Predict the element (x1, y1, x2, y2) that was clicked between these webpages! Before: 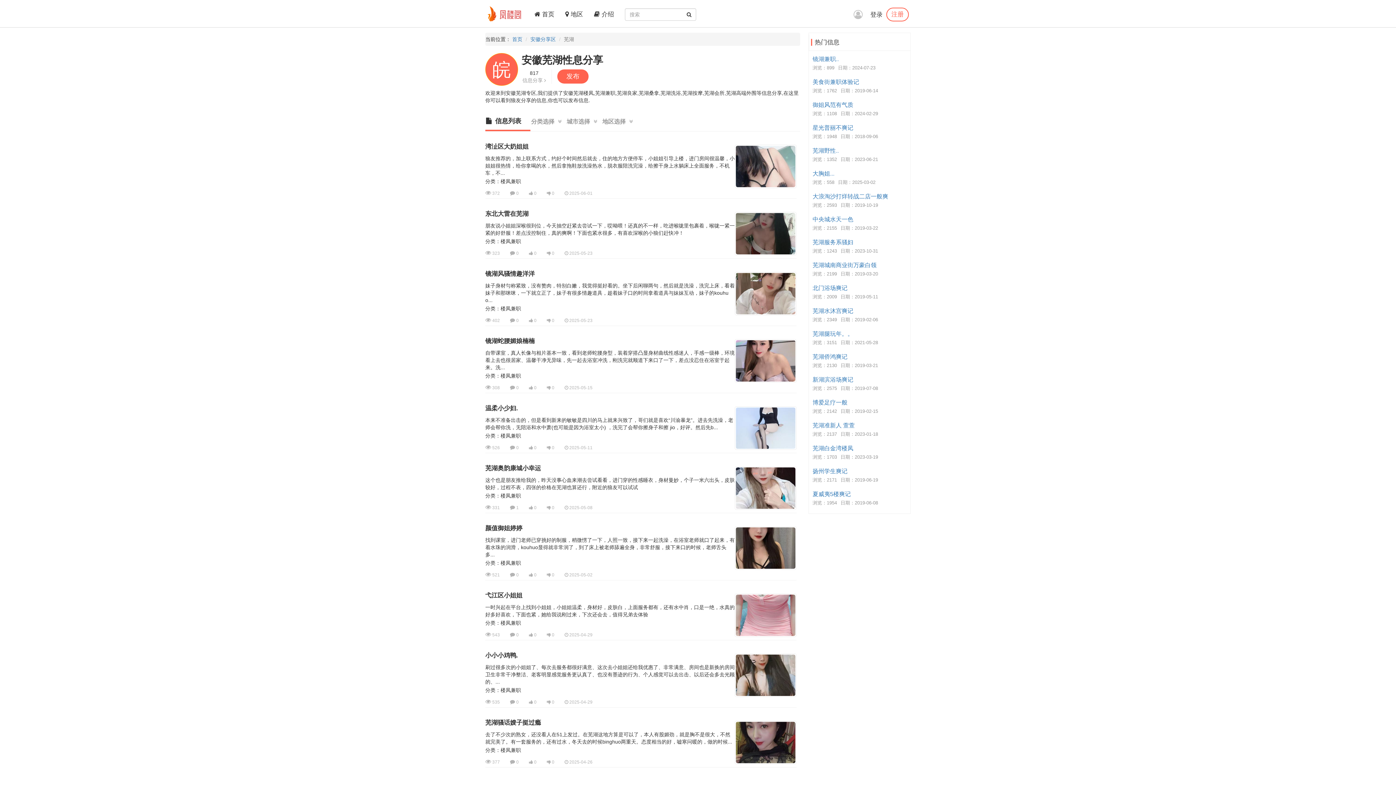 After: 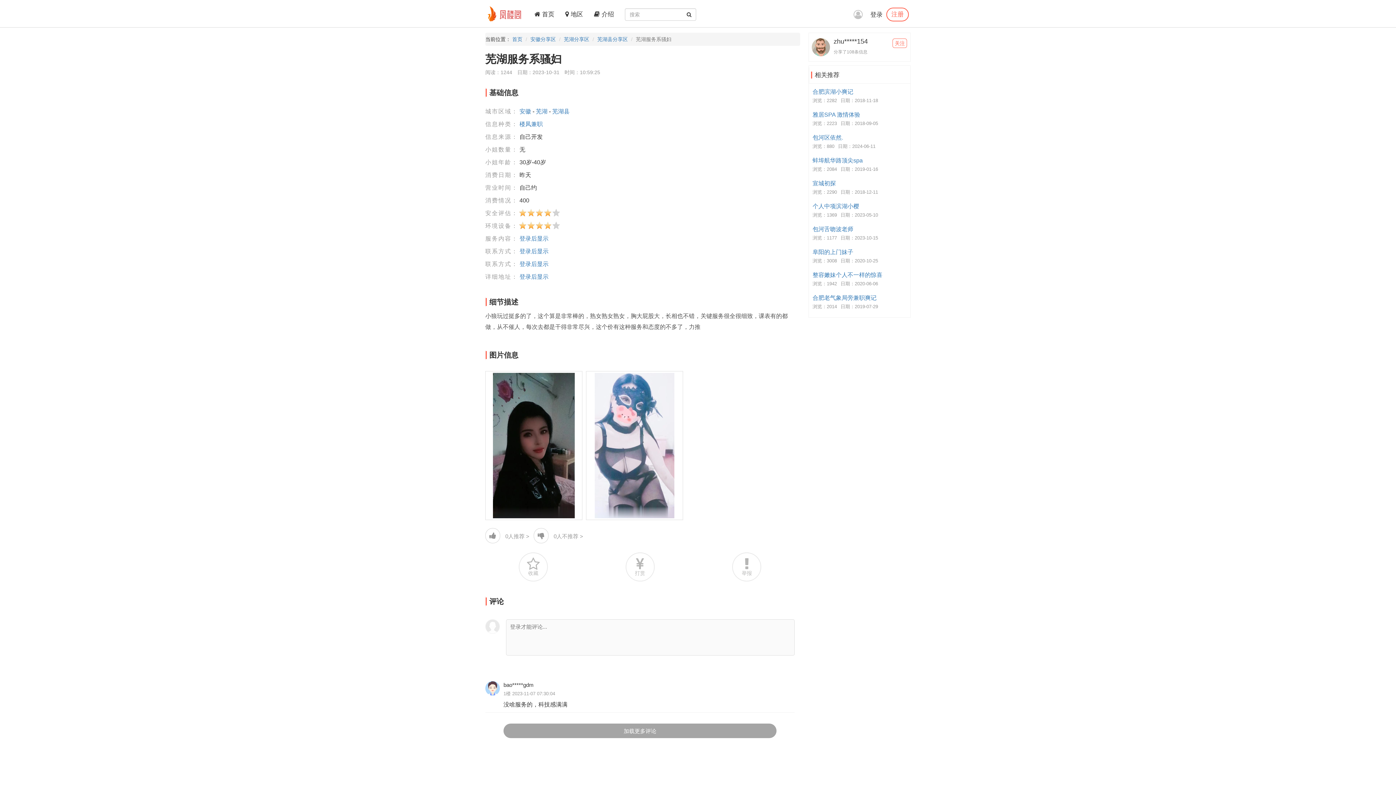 Action: bbox: (812, 238, 908, 246) label: 芜湖服务系骚妇